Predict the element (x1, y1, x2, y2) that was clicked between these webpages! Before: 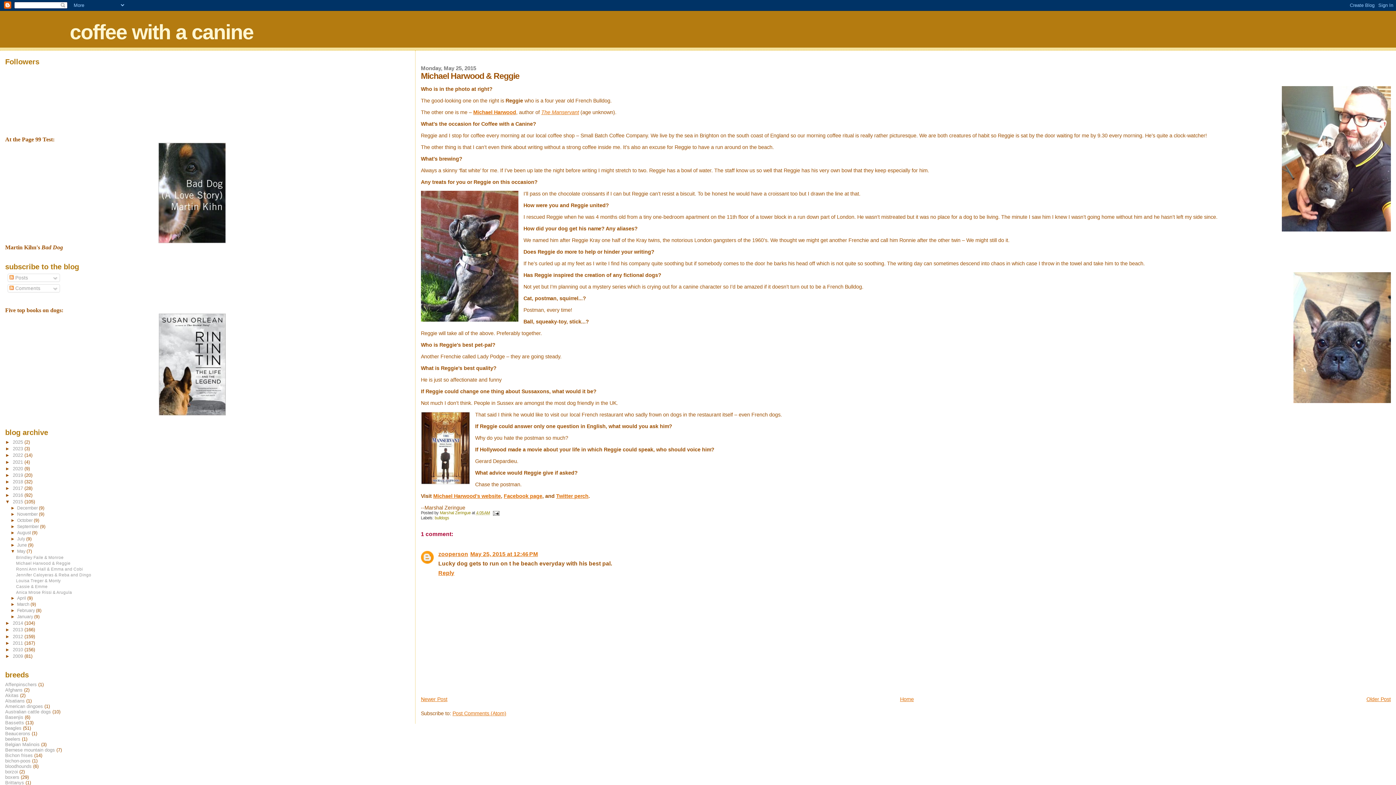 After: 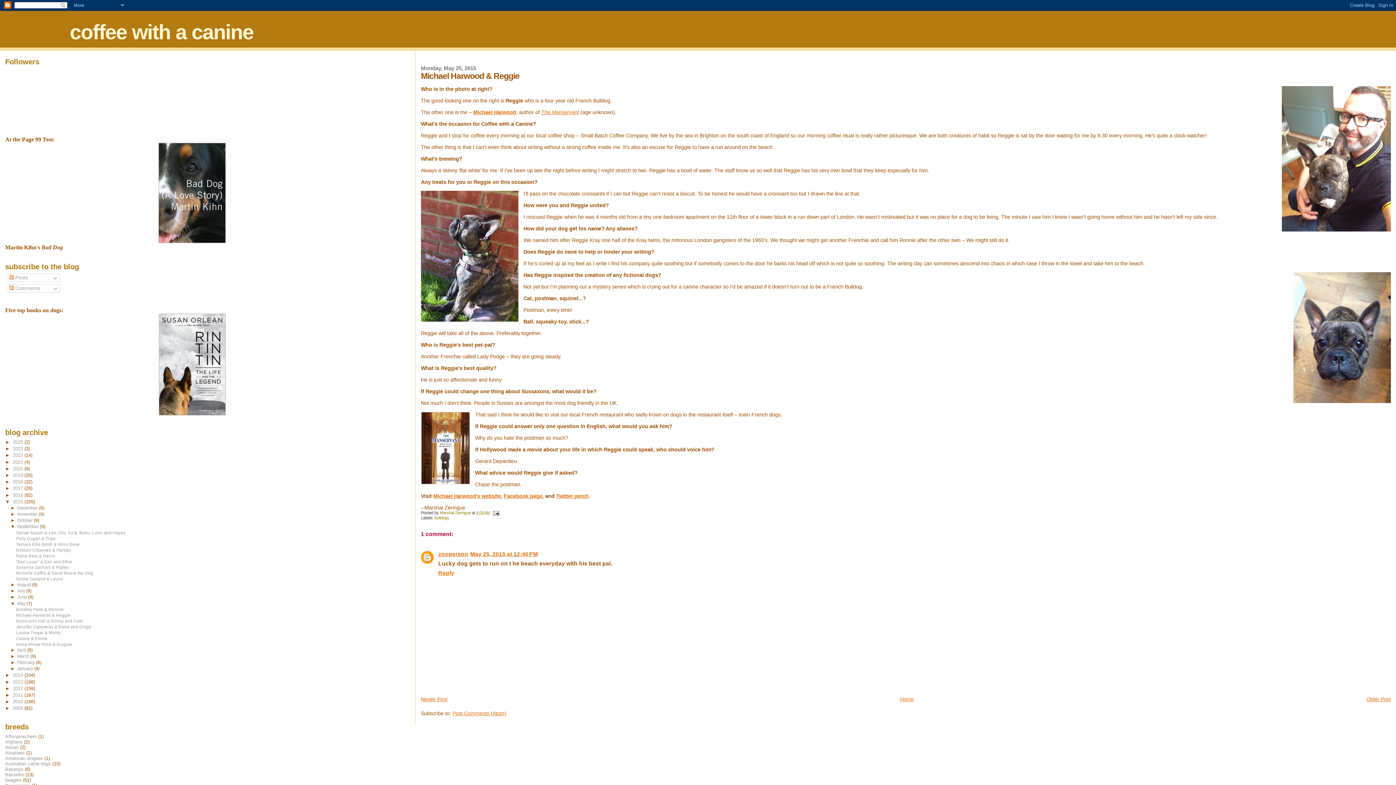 Action: bbox: (10, 524, 17, 529) label: ►  